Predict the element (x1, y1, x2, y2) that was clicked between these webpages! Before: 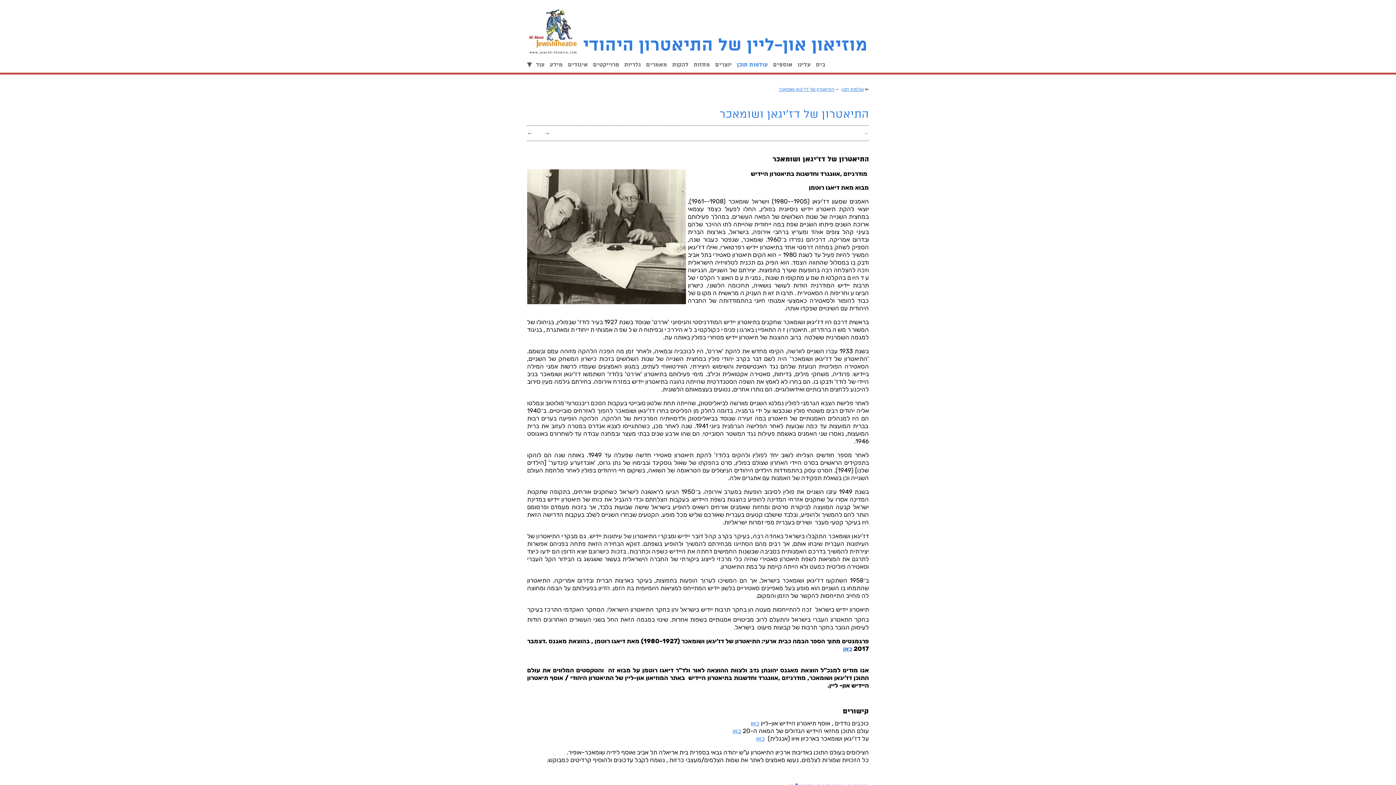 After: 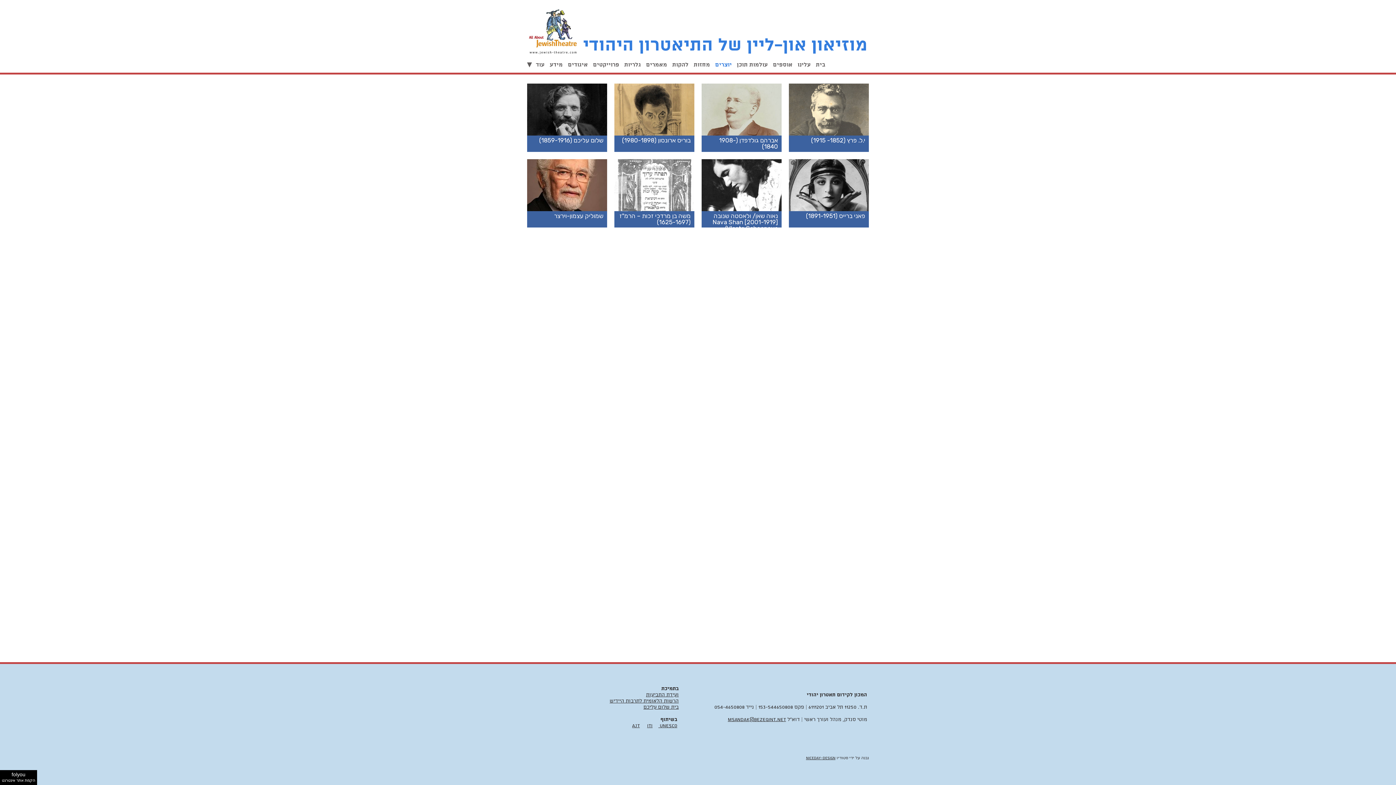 Action: bbox: (715, 61, 732, 68) label: יוצרים